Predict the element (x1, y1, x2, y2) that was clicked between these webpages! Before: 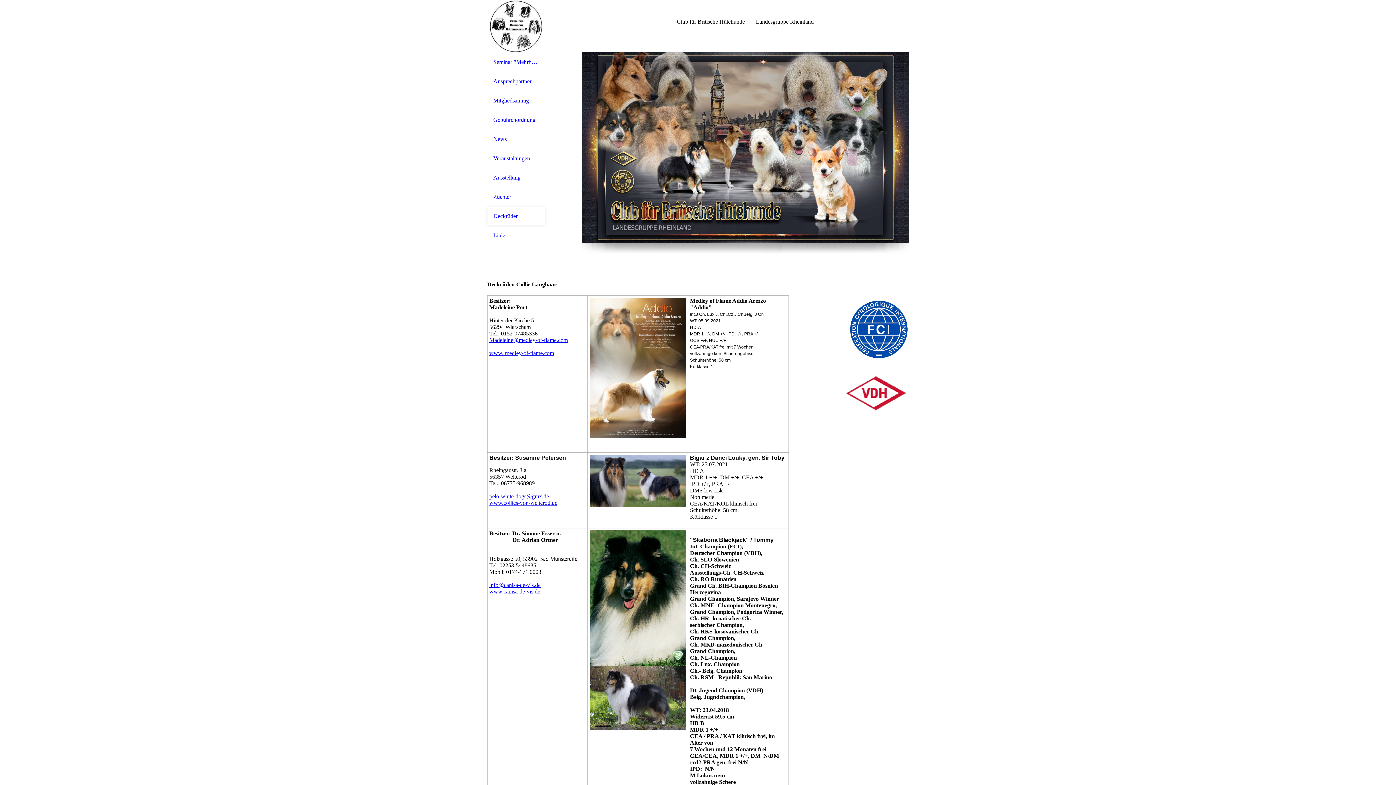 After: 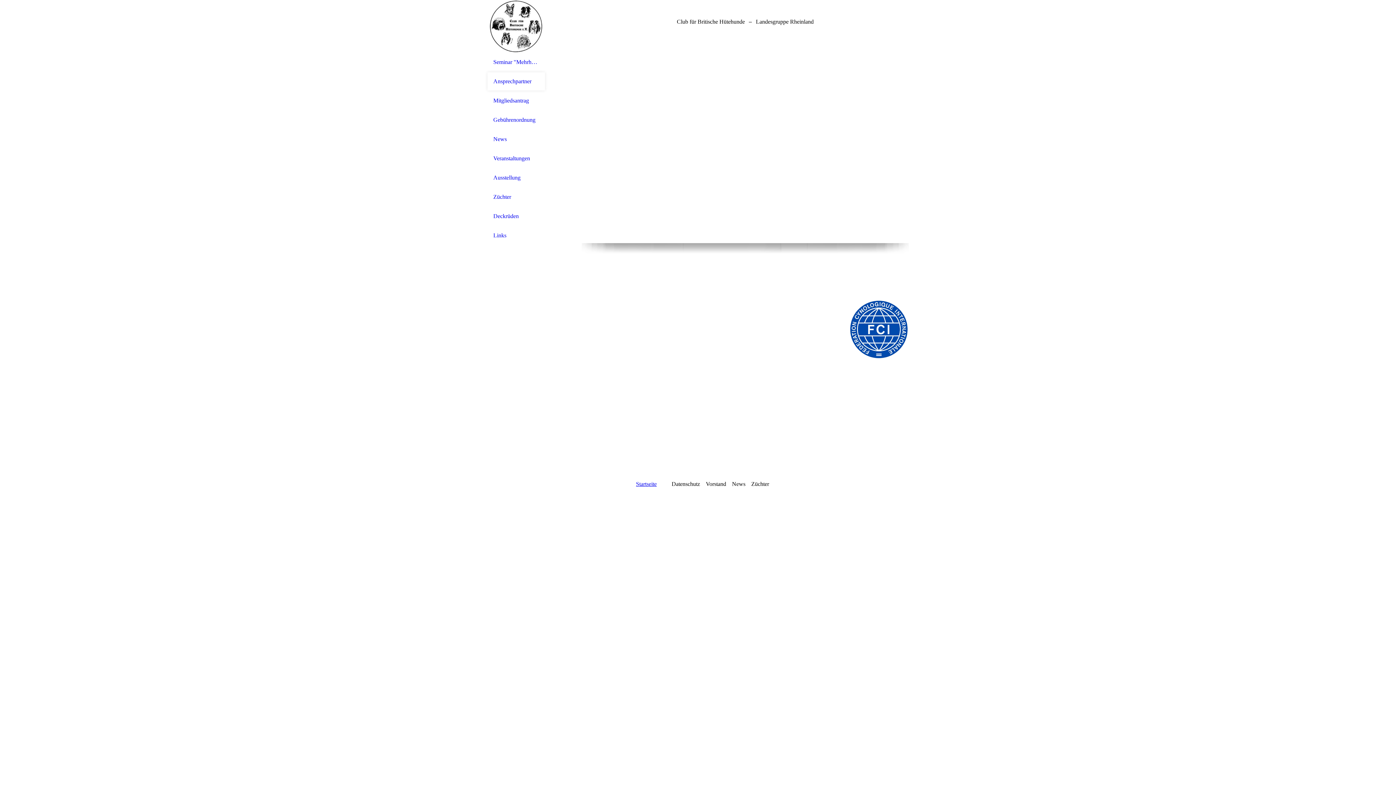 Action: bbox: (493, 78, 539, 84) label: Ansprechpartner